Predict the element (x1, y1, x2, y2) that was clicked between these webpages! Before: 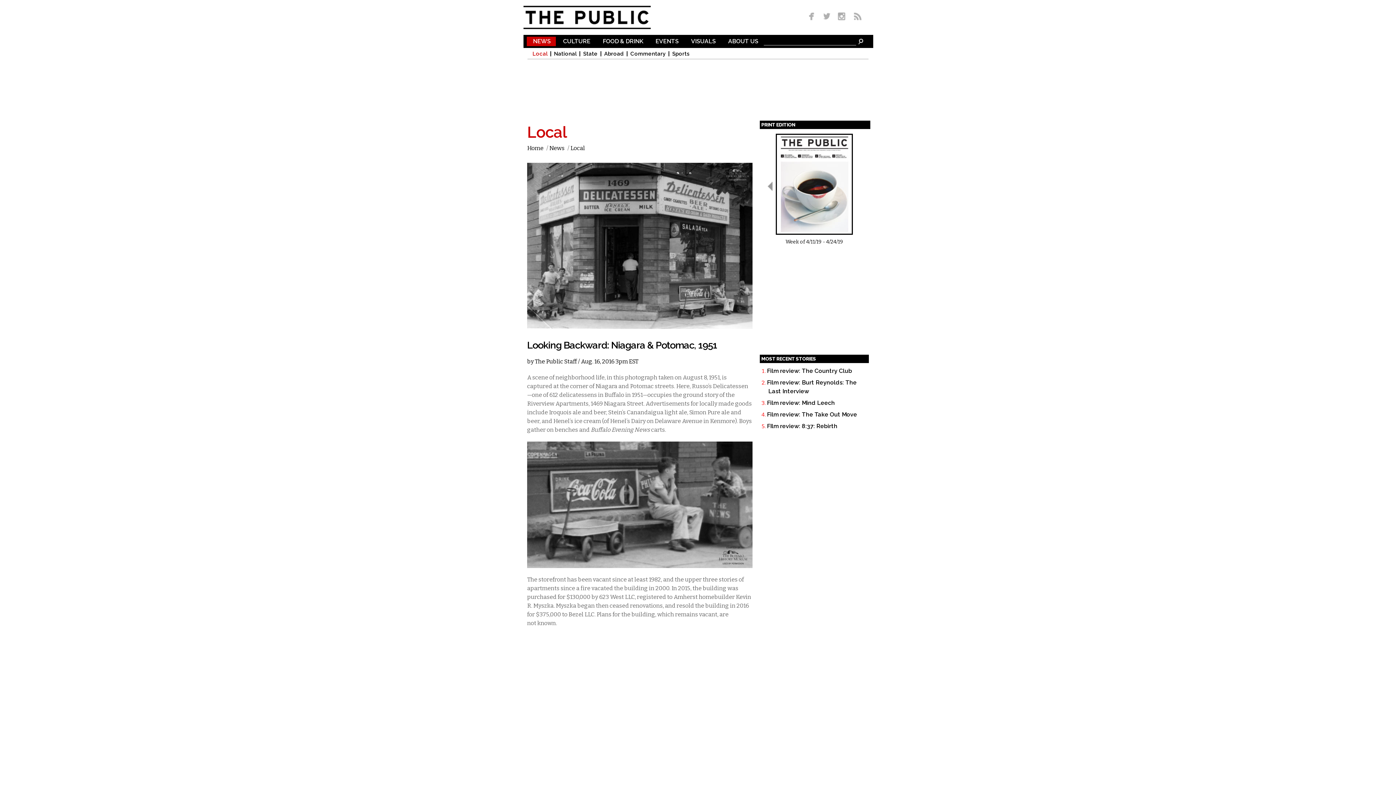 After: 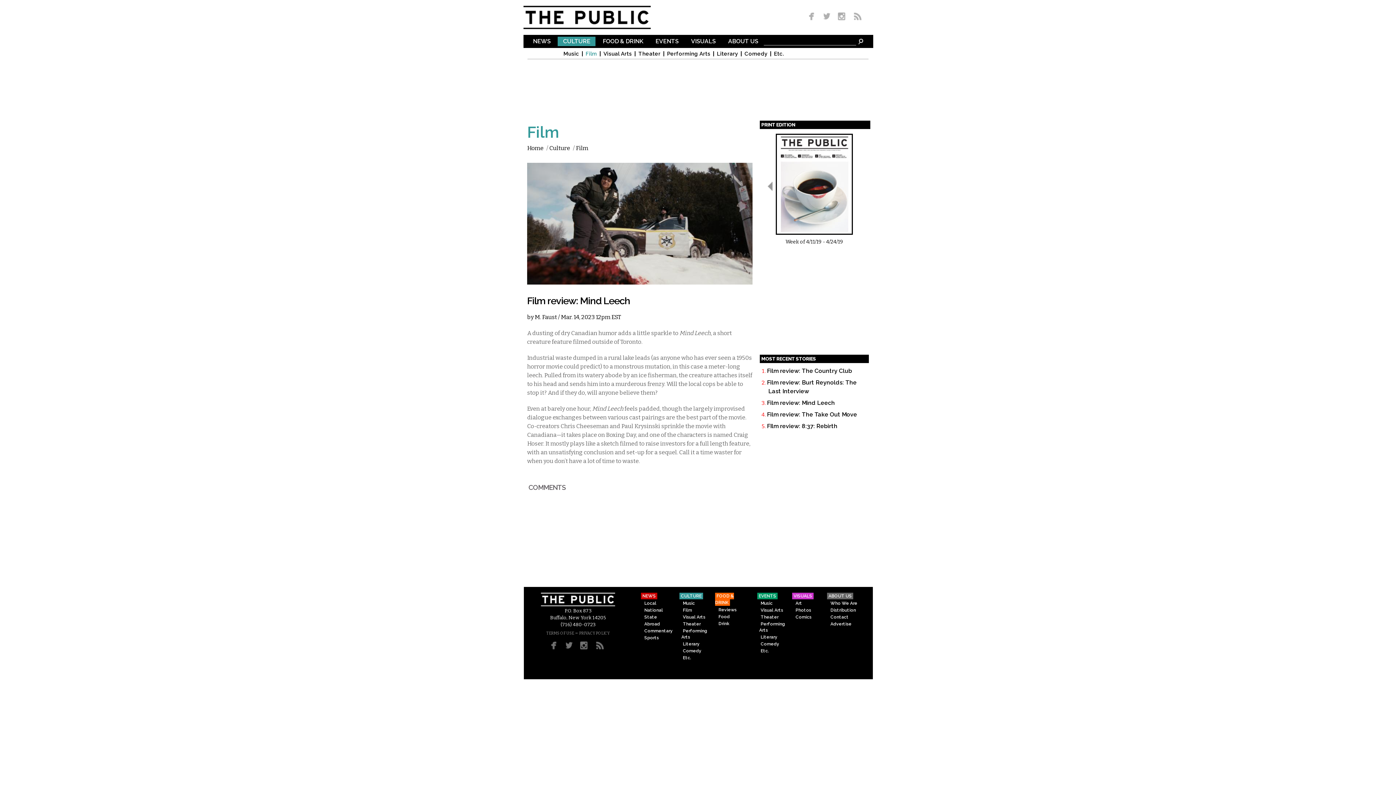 Action: label: Film review: Mind Leech bbox: (767, 399, 835, 406)